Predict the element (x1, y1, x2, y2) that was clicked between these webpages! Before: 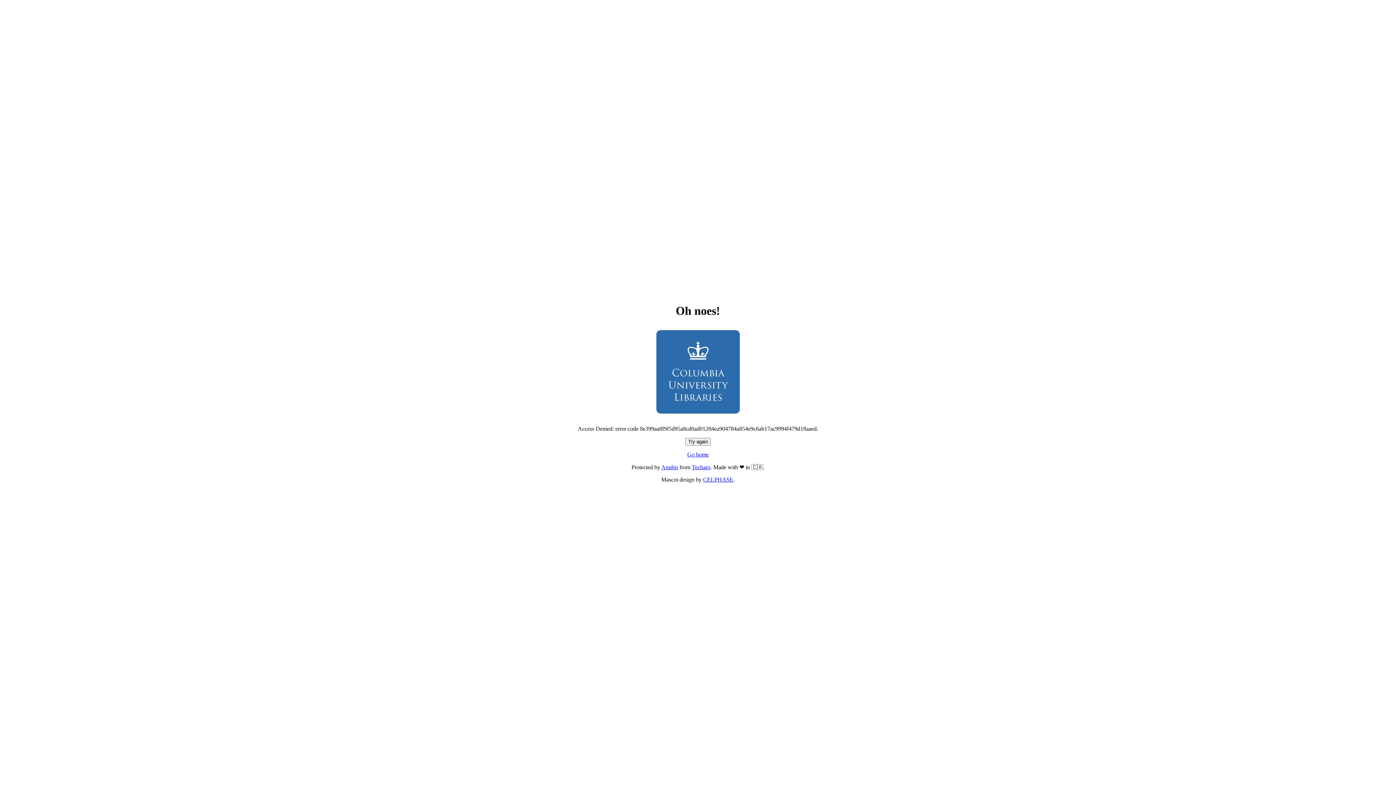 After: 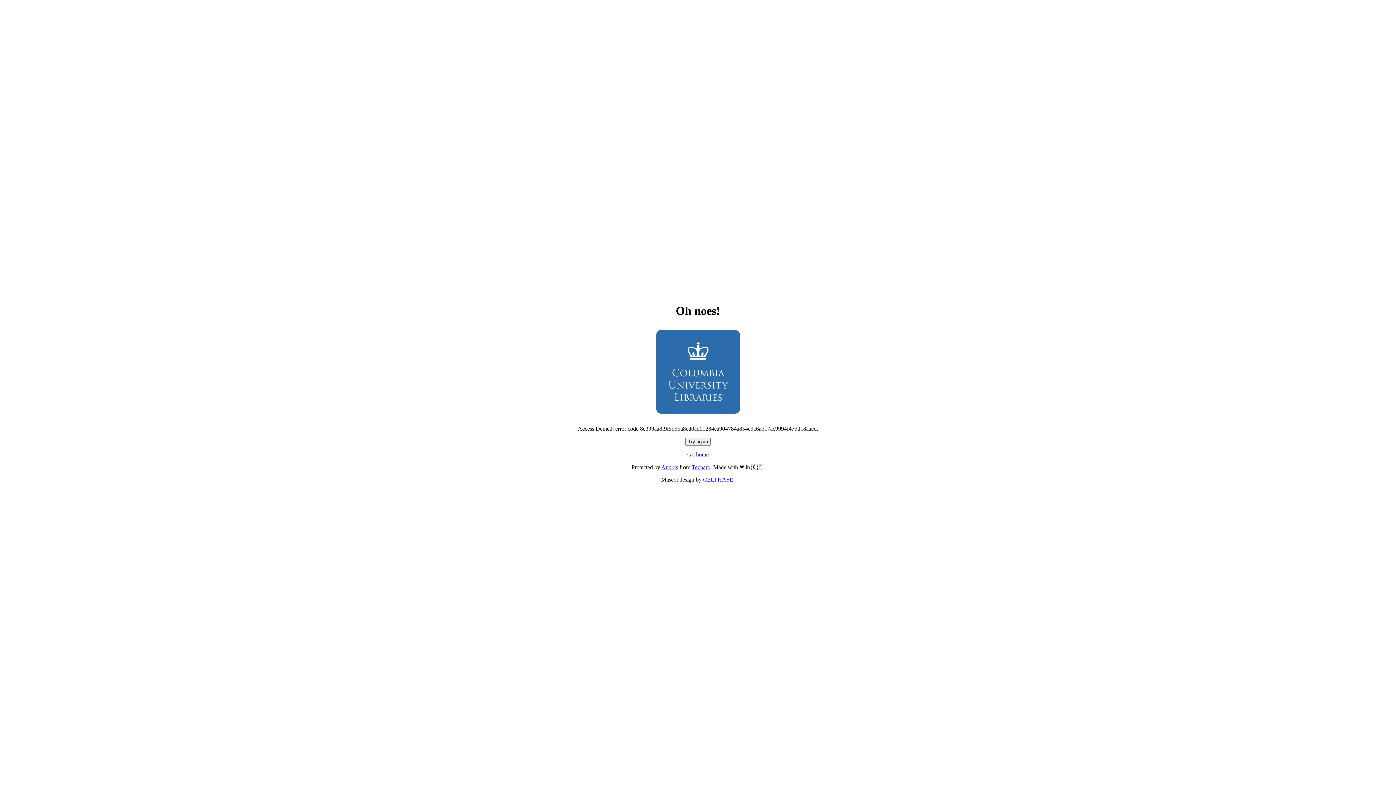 Action: label: Try again bbox: (685, 438, 710, 445)